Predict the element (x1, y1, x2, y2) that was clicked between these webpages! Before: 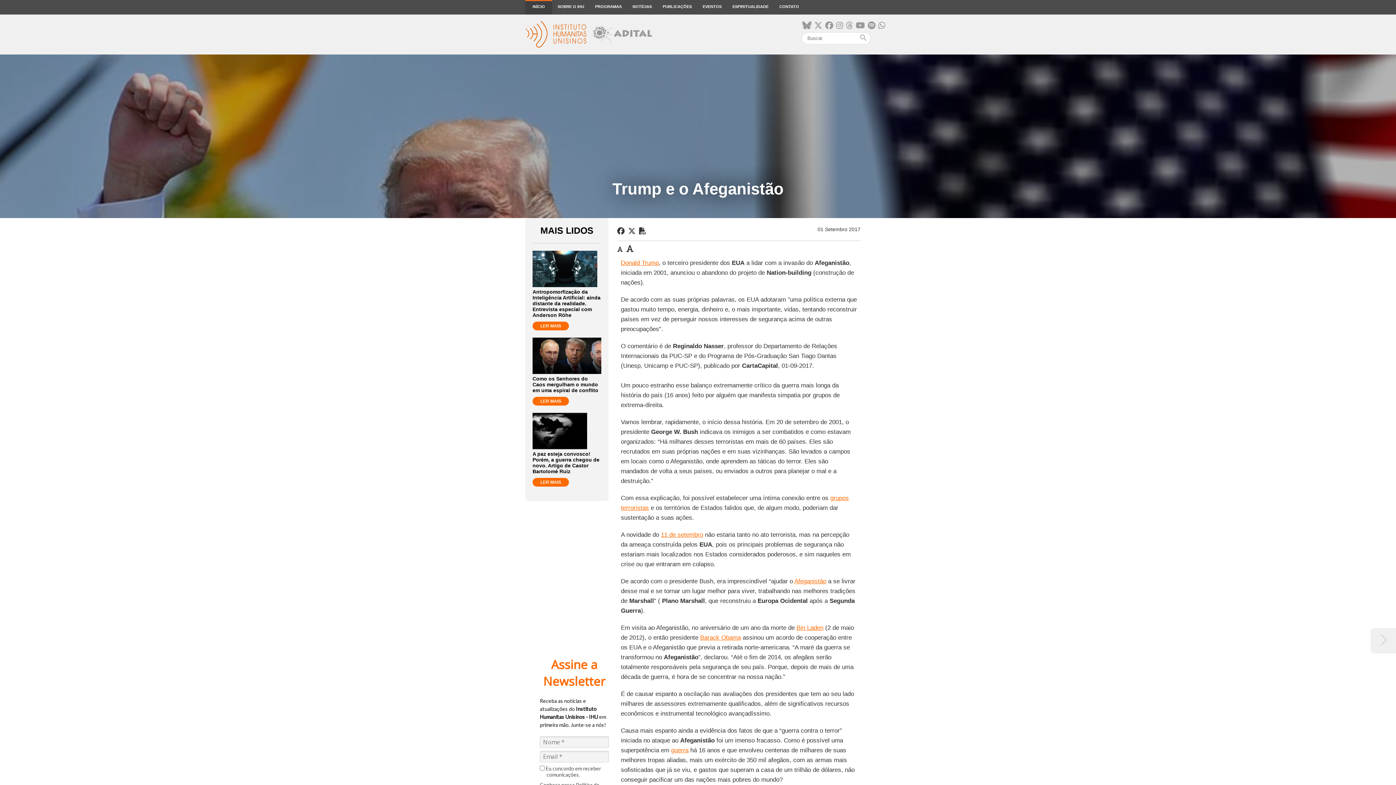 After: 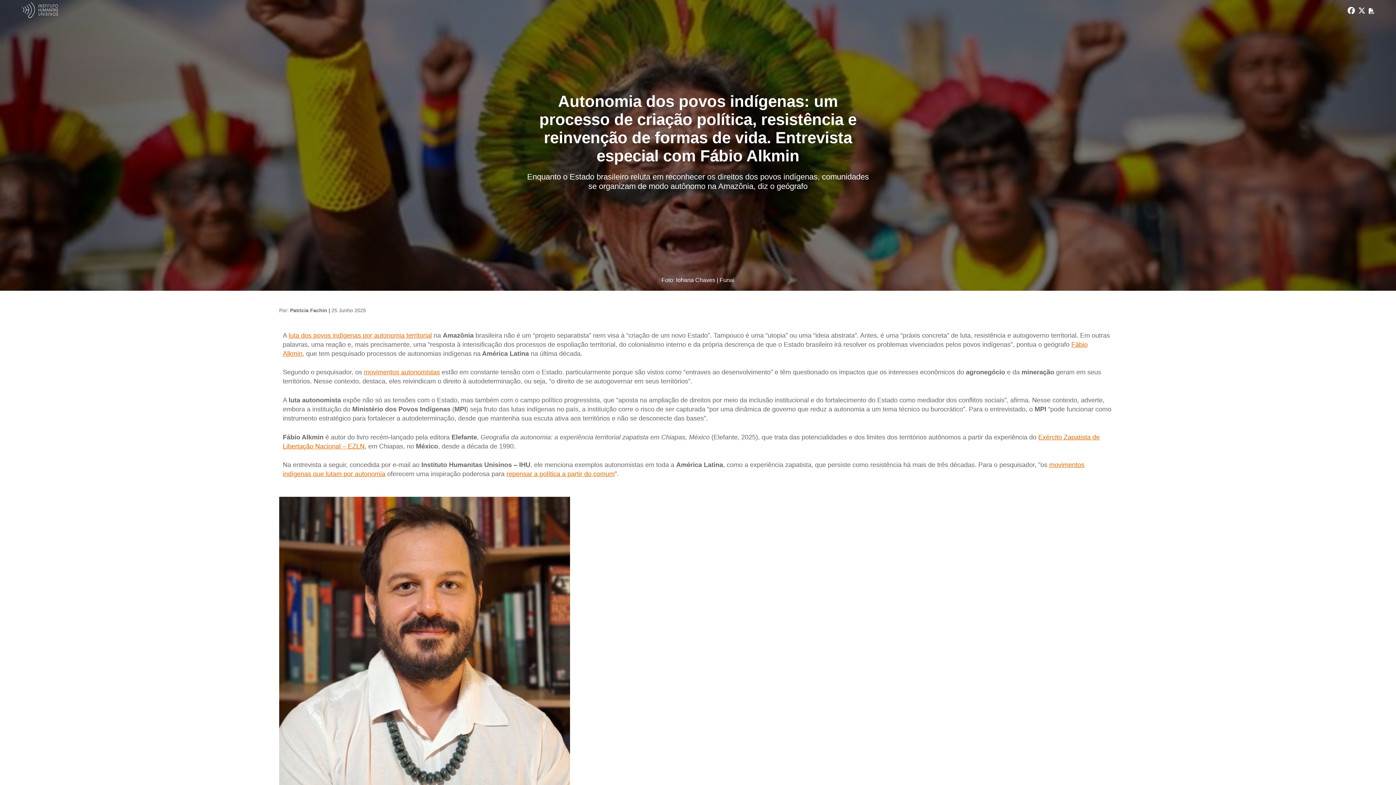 Action: bbox: (1370, 628, 1396, 653)